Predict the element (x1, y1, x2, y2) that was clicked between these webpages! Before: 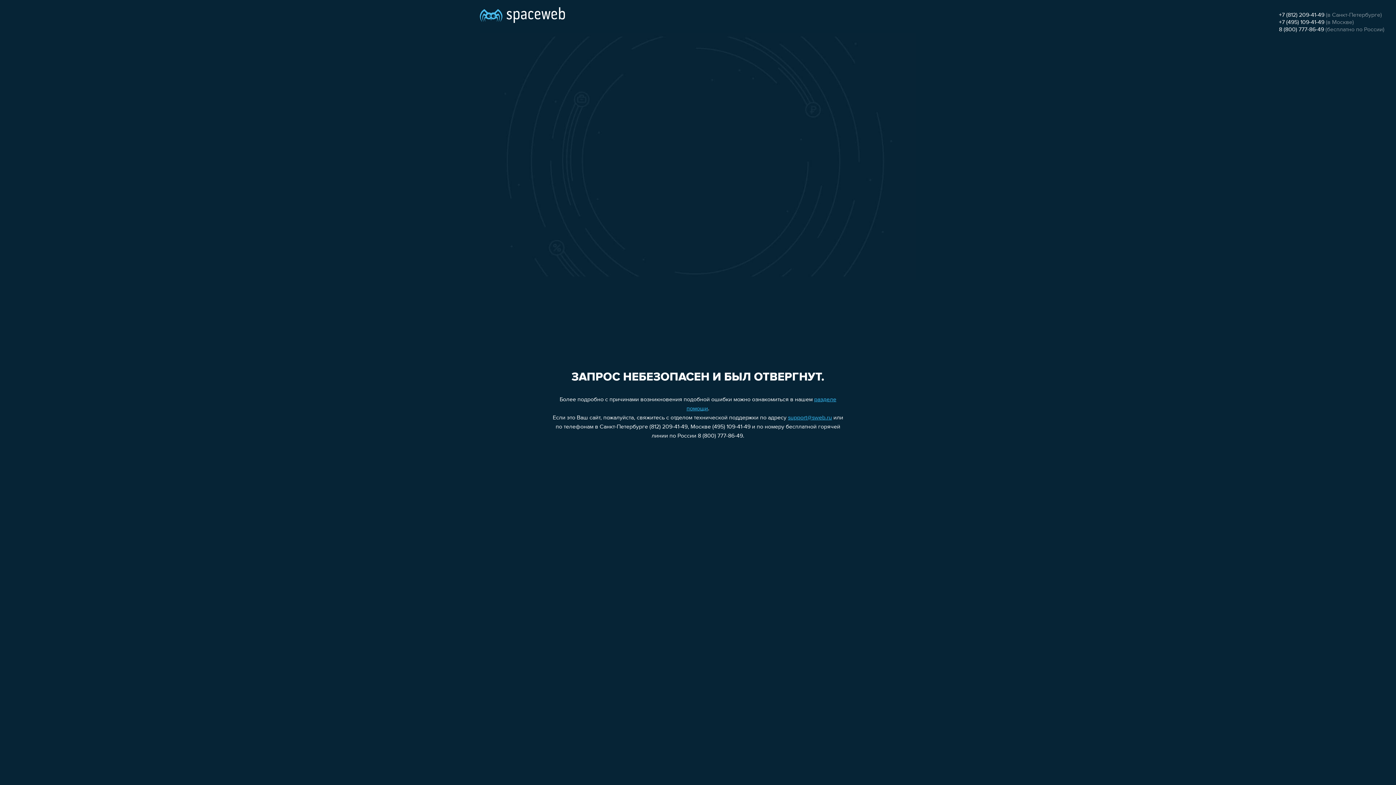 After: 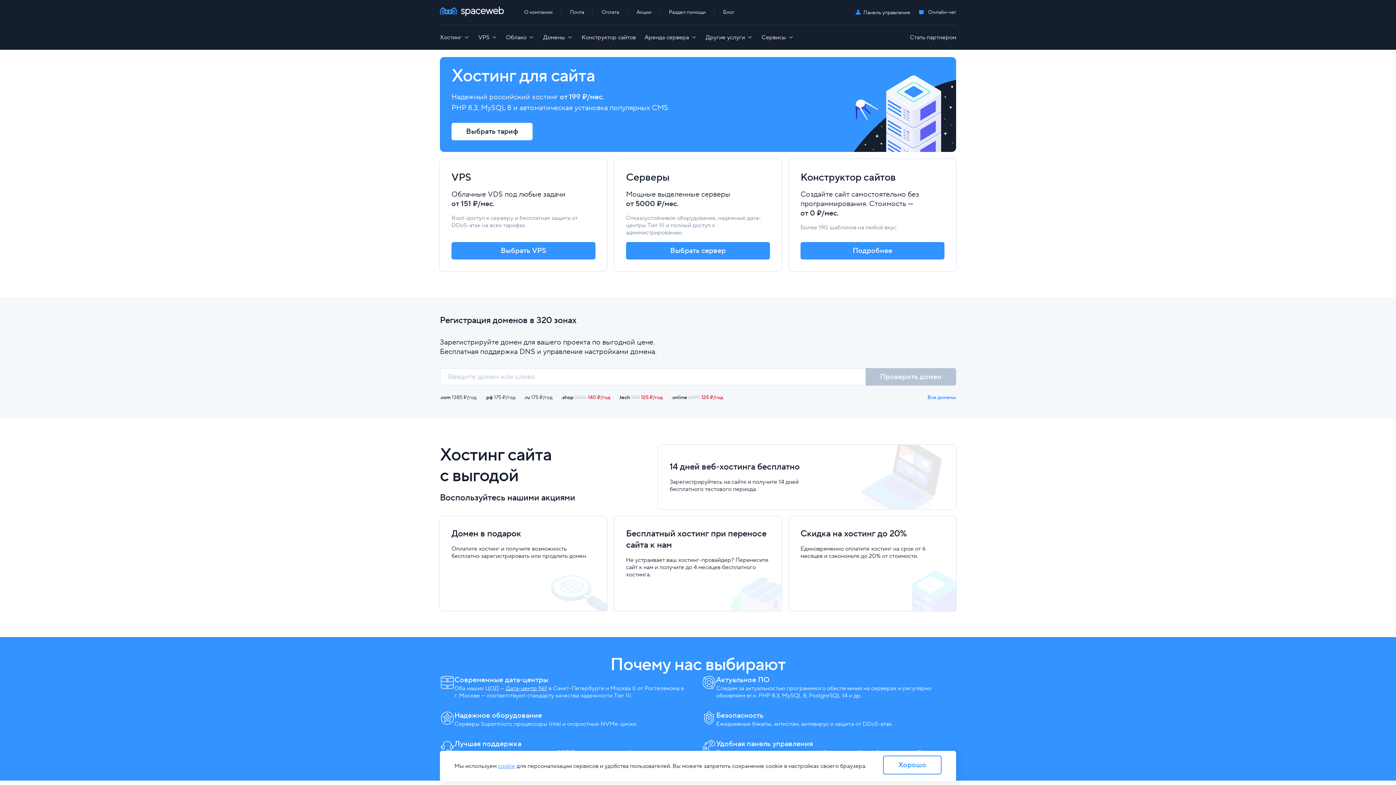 Action: bbox: (480, 0, 565, 25)